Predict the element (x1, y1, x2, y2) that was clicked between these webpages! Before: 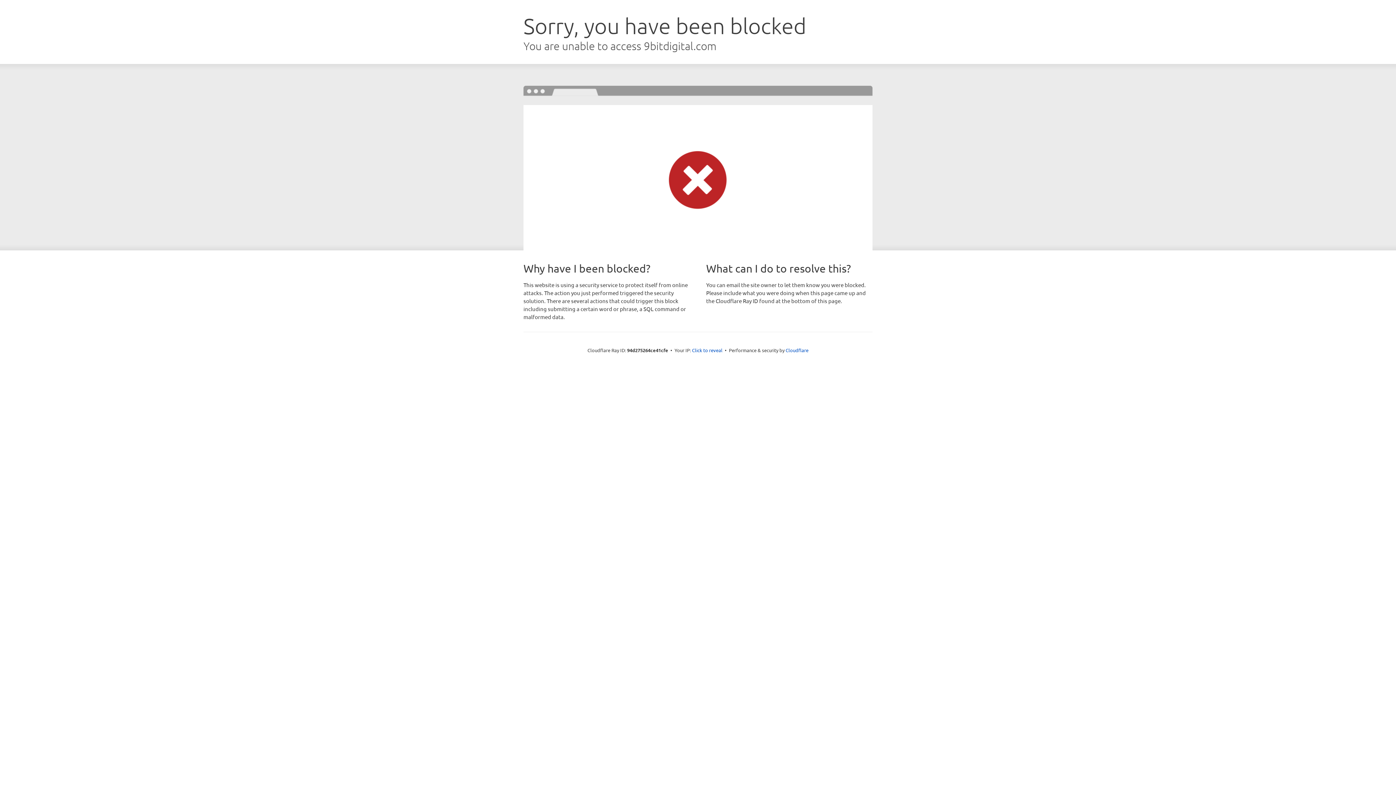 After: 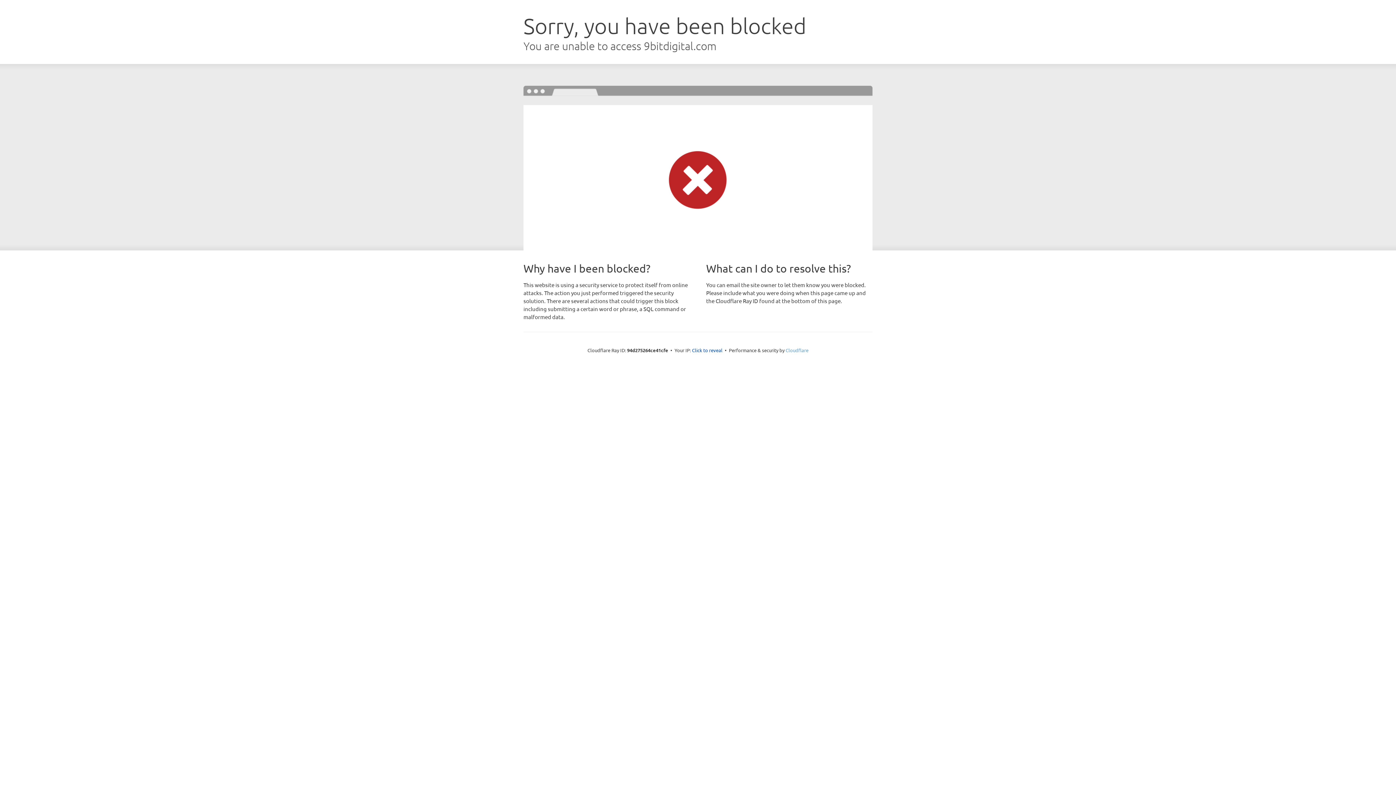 Action: label: Cloudflare bbox: (785, 347, 808, 353)